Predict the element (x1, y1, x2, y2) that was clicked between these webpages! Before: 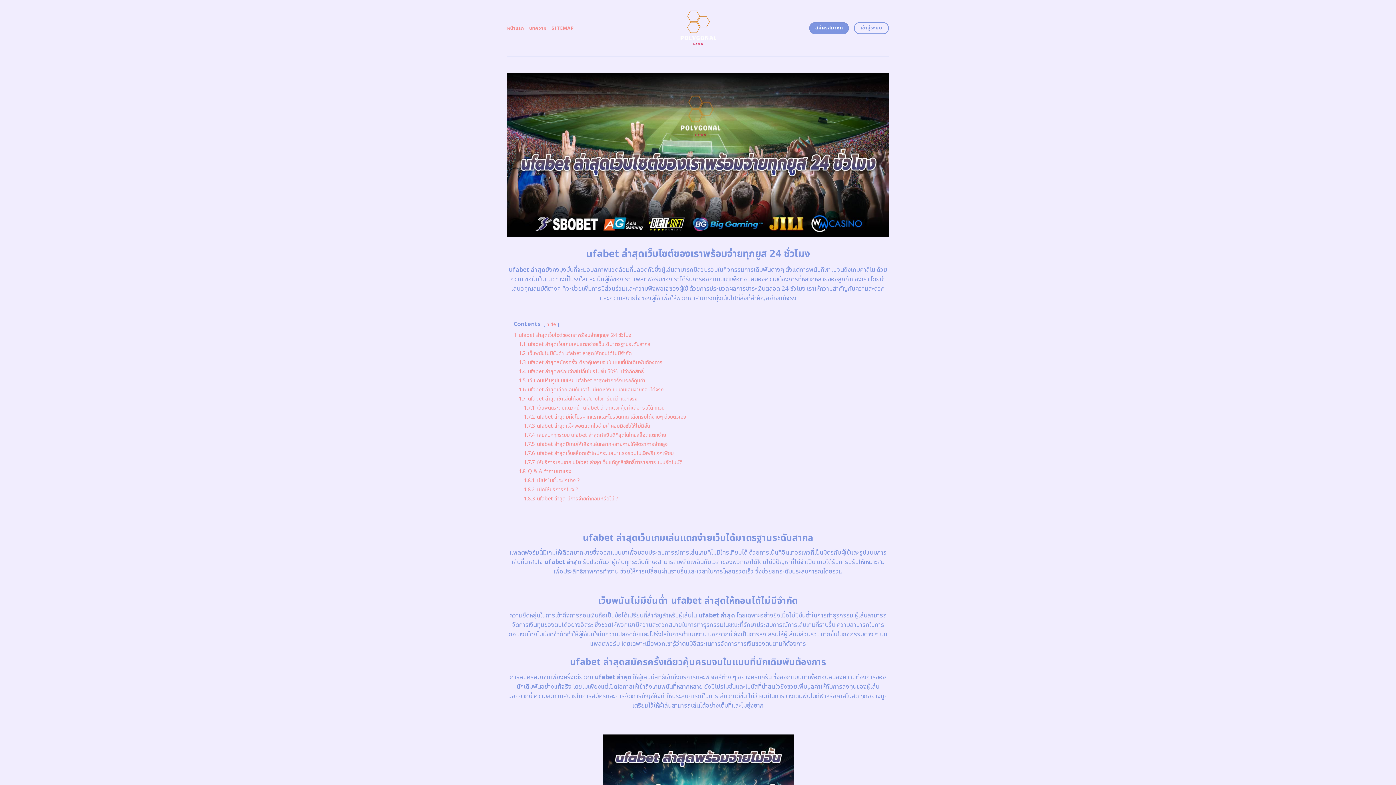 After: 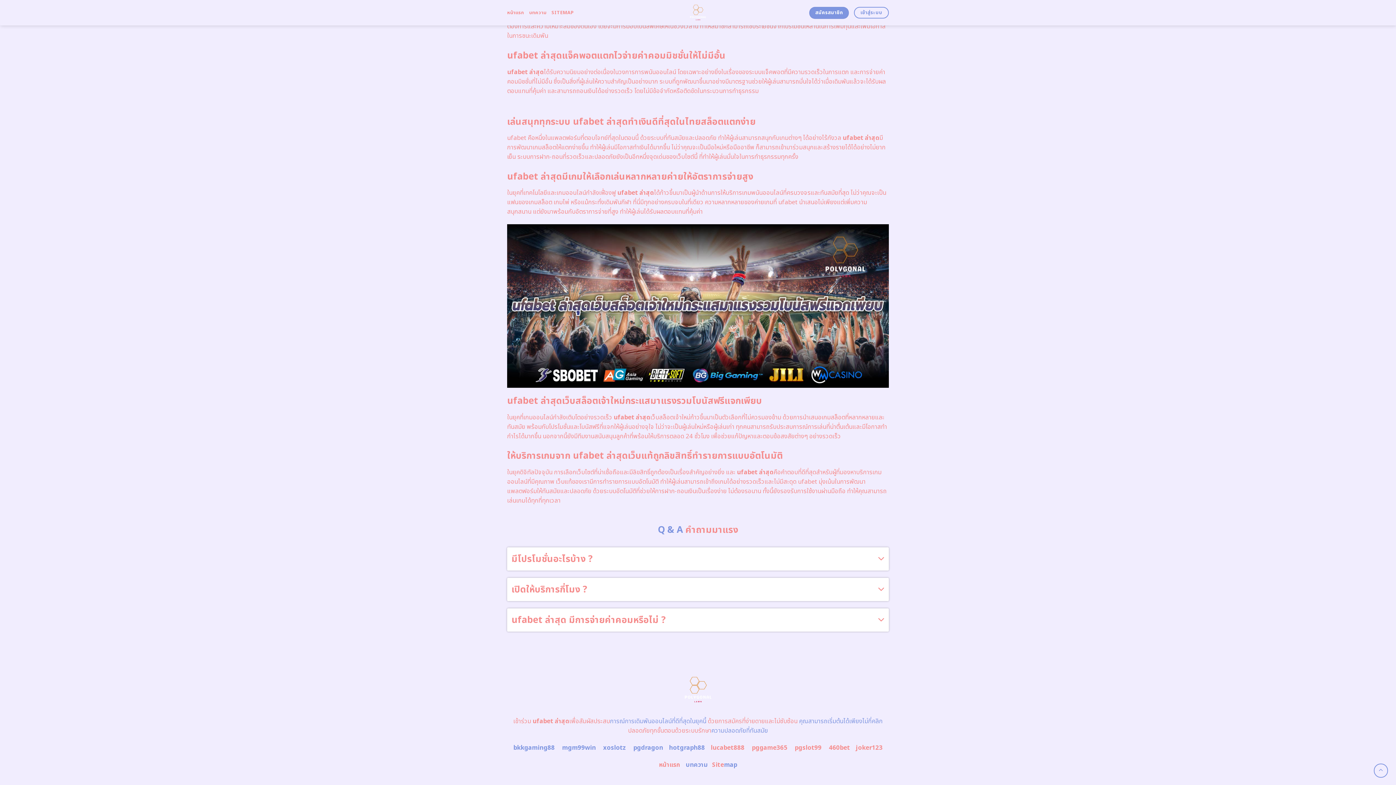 Action: bbox: (524, 458, 682, 466) label: 1.7.7 ให้บริการเกมจาก ufabet ล่าสุดเว็บแท้ถูกลิขสิทธิ์ทำรายการแบบอัตโนมัติ